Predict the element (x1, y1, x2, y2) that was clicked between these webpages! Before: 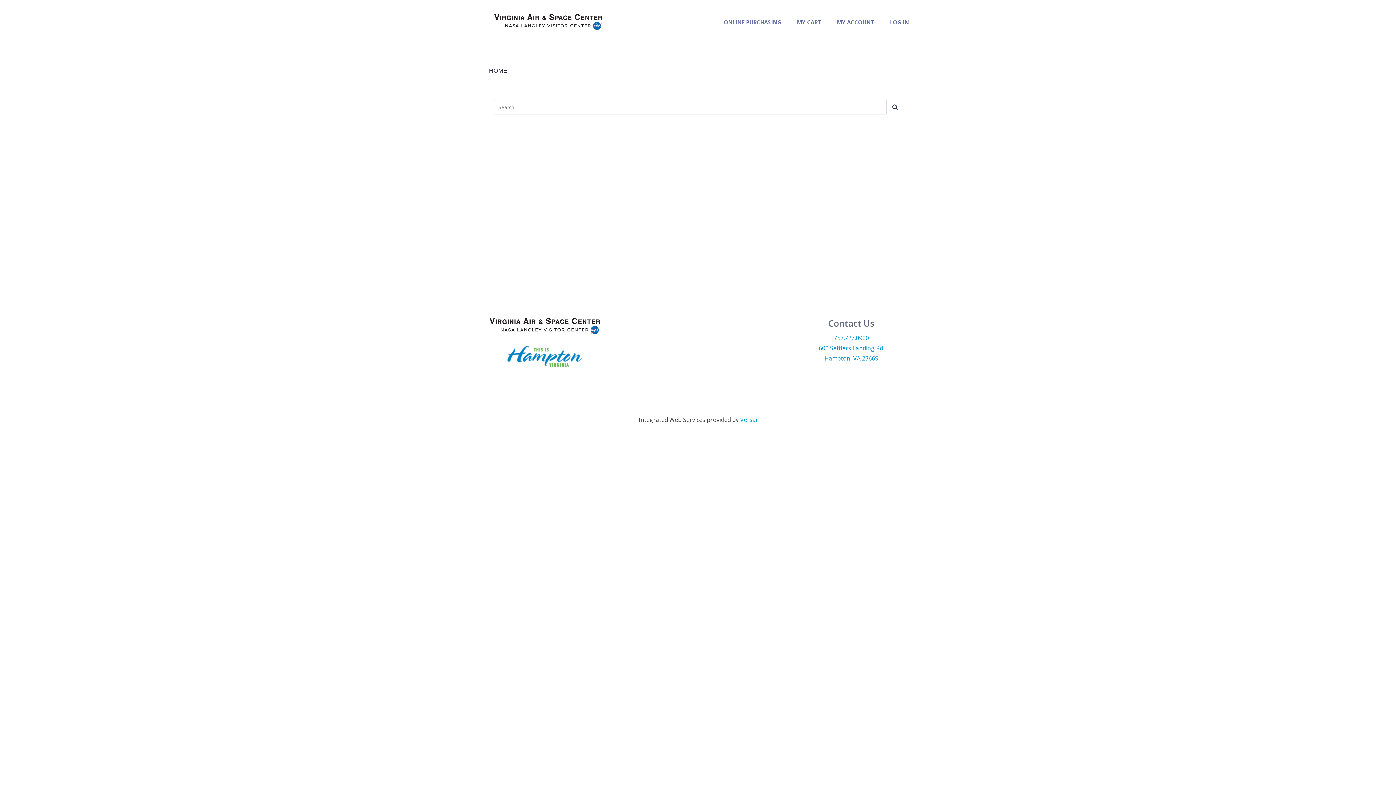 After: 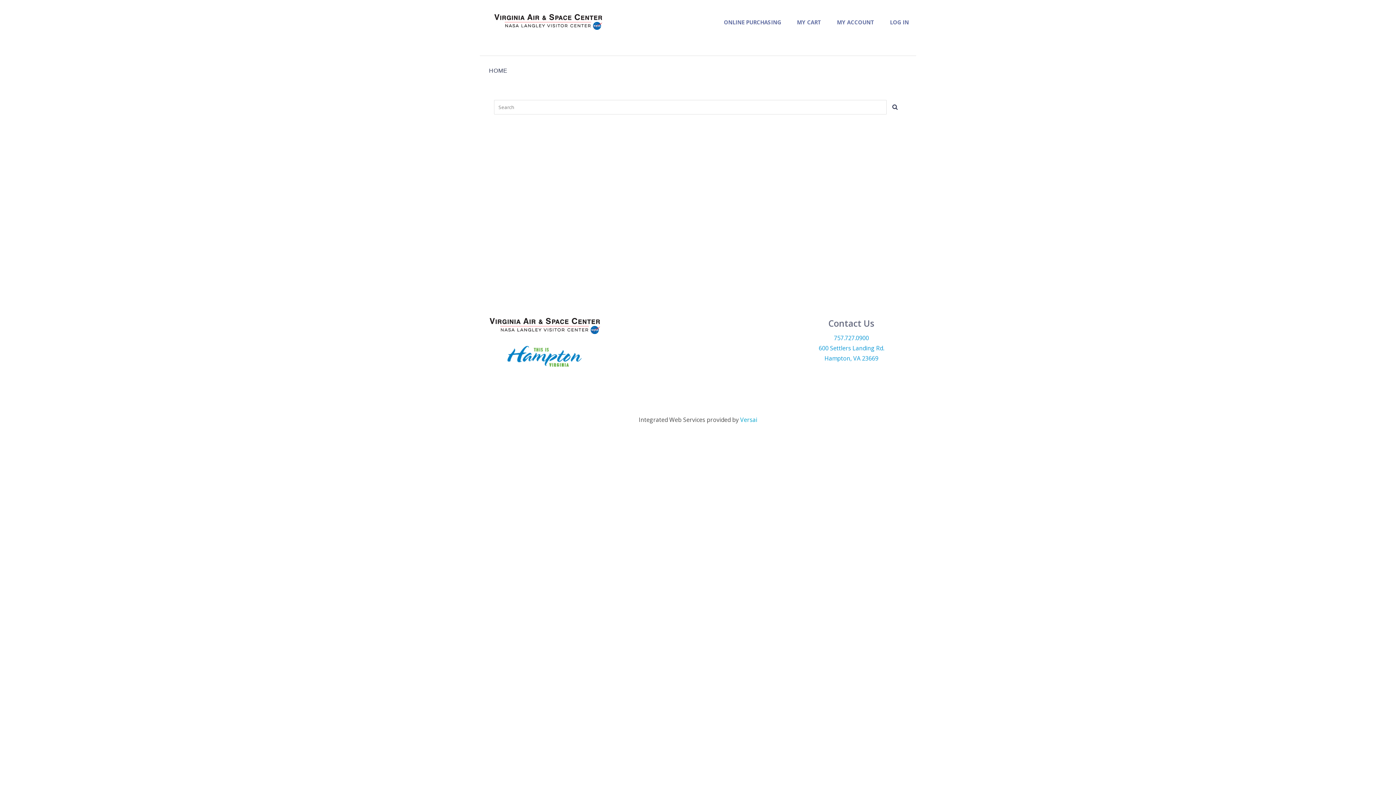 Action: bbox: (844, 384, 864, 392)